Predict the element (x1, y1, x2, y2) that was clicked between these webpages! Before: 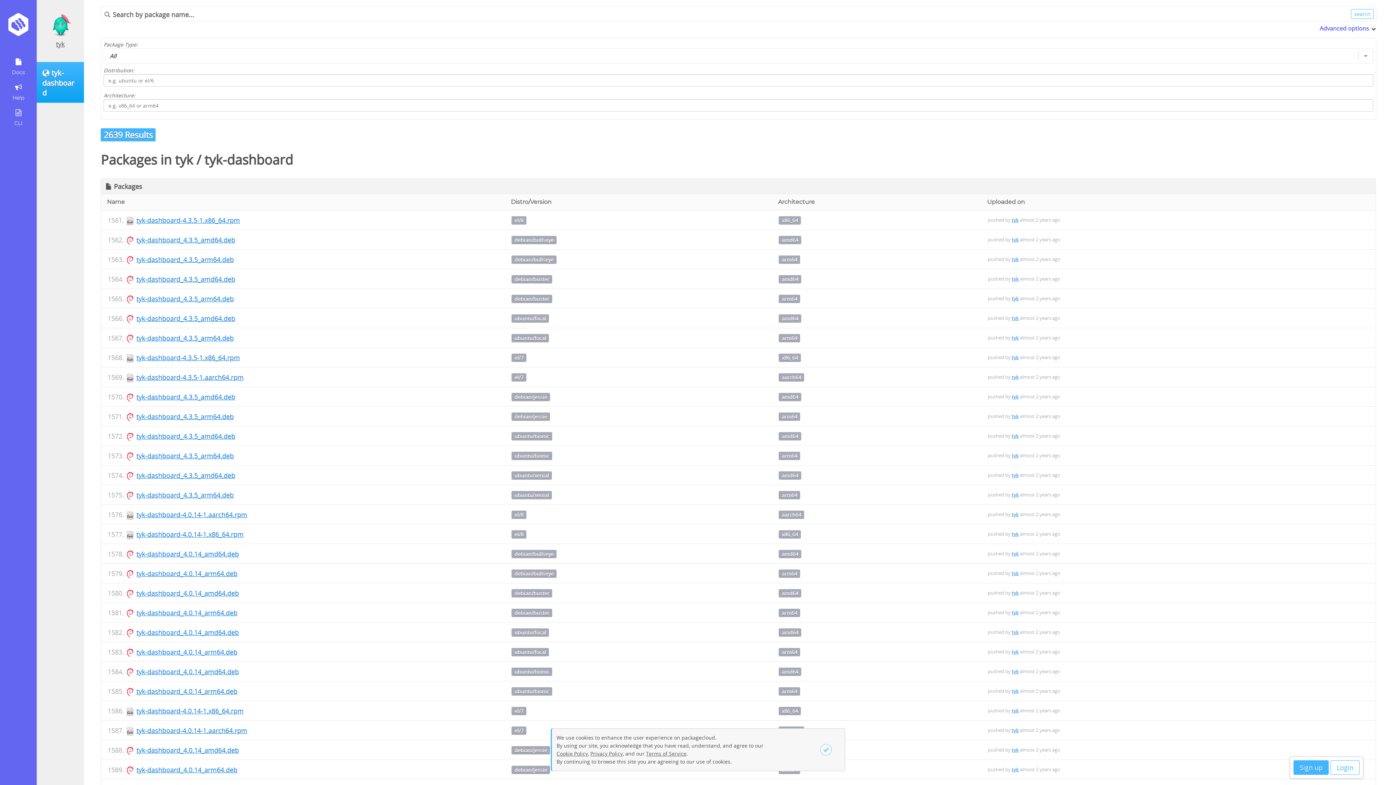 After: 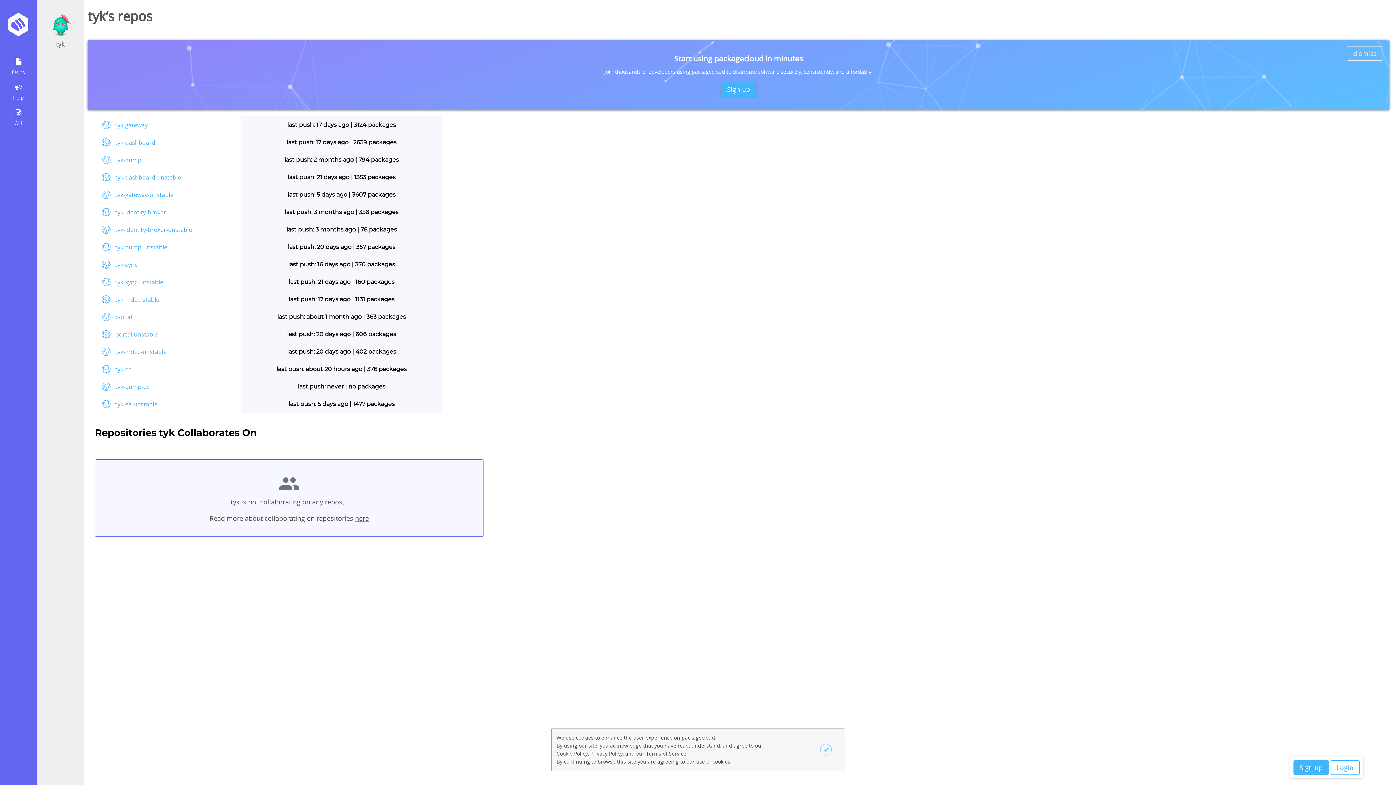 Action: label: tyk bbox: (1012, 570, 1018, 576)